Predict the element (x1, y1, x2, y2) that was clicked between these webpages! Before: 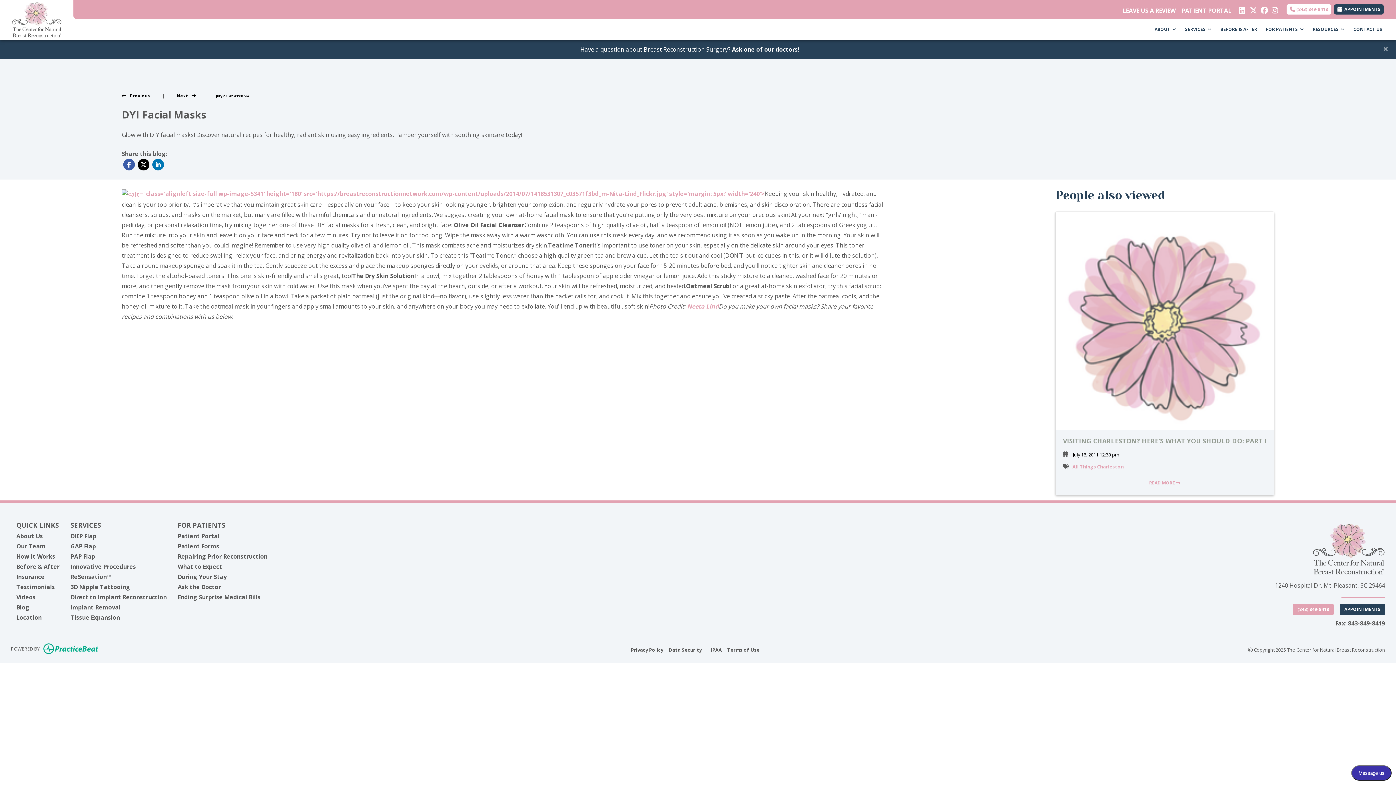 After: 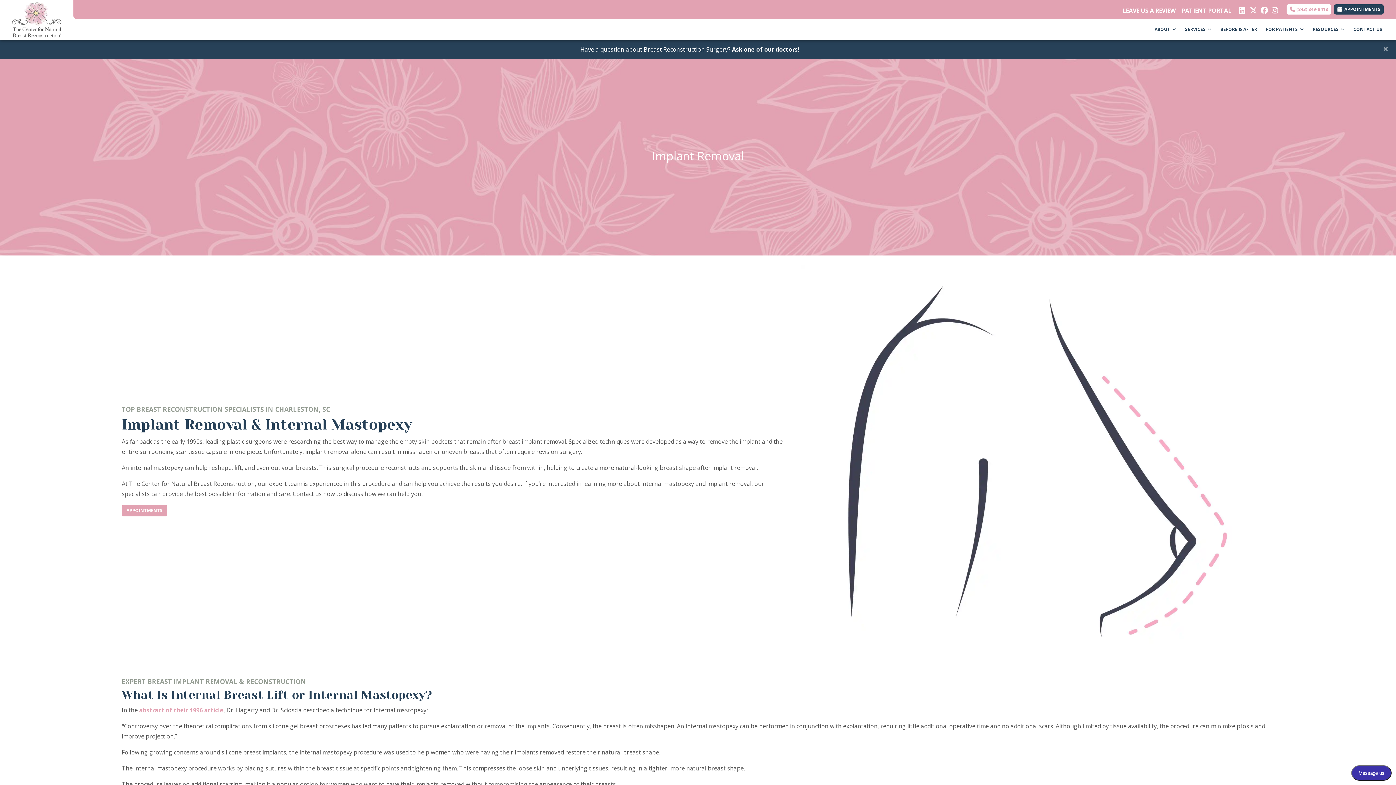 Action: label: Implant Removal bbox: (70, 603, 120, 611)